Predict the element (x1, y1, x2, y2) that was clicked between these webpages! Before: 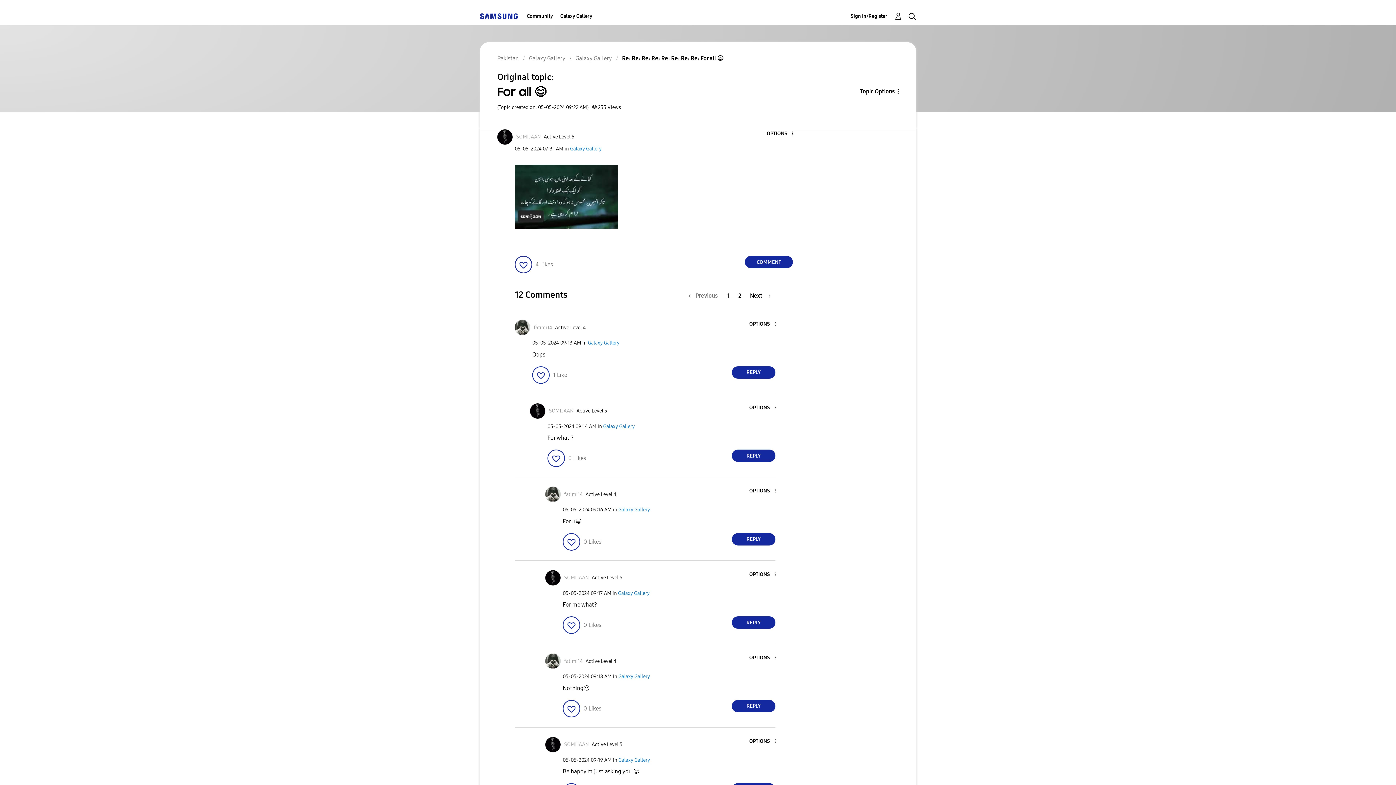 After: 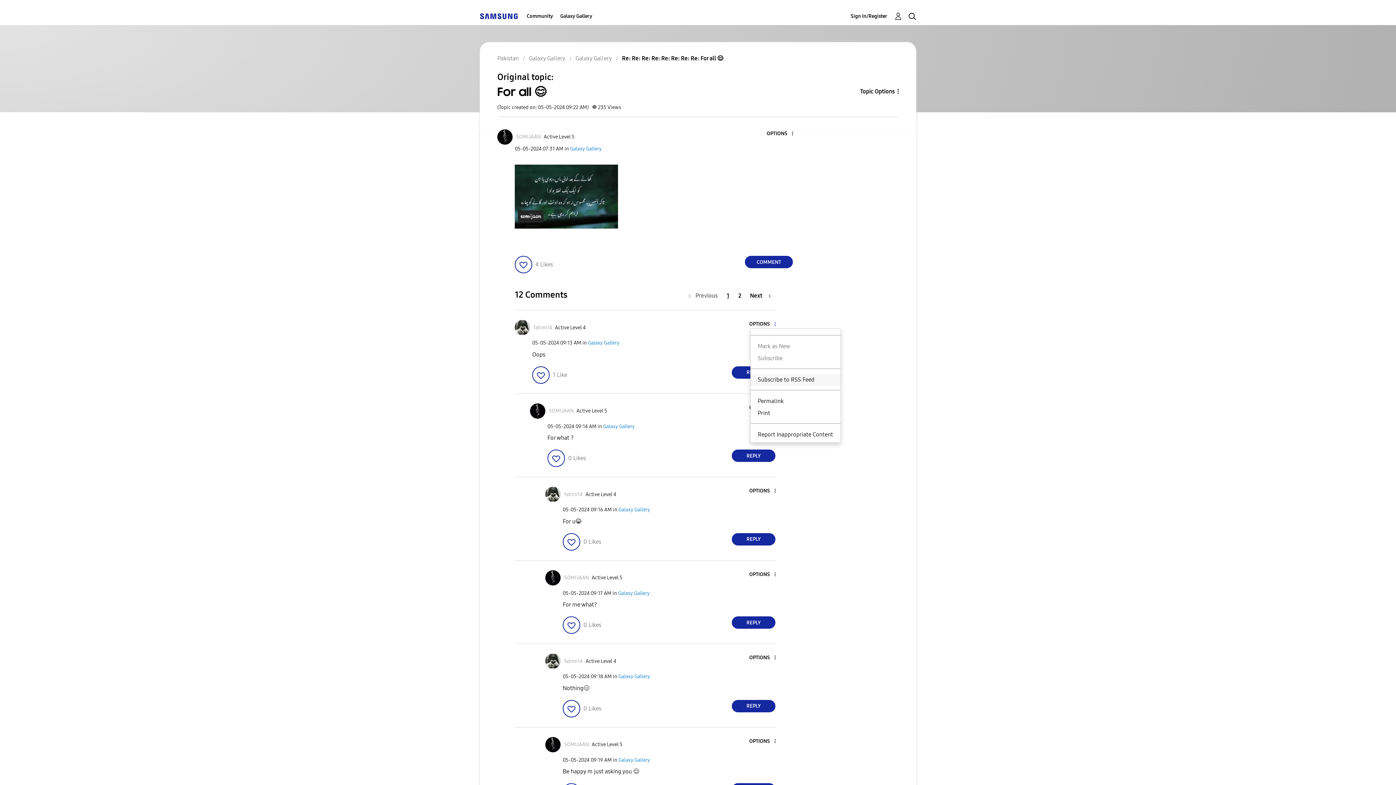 Action: label: Show comment option menu bbox: (750, 321, 775, 327)